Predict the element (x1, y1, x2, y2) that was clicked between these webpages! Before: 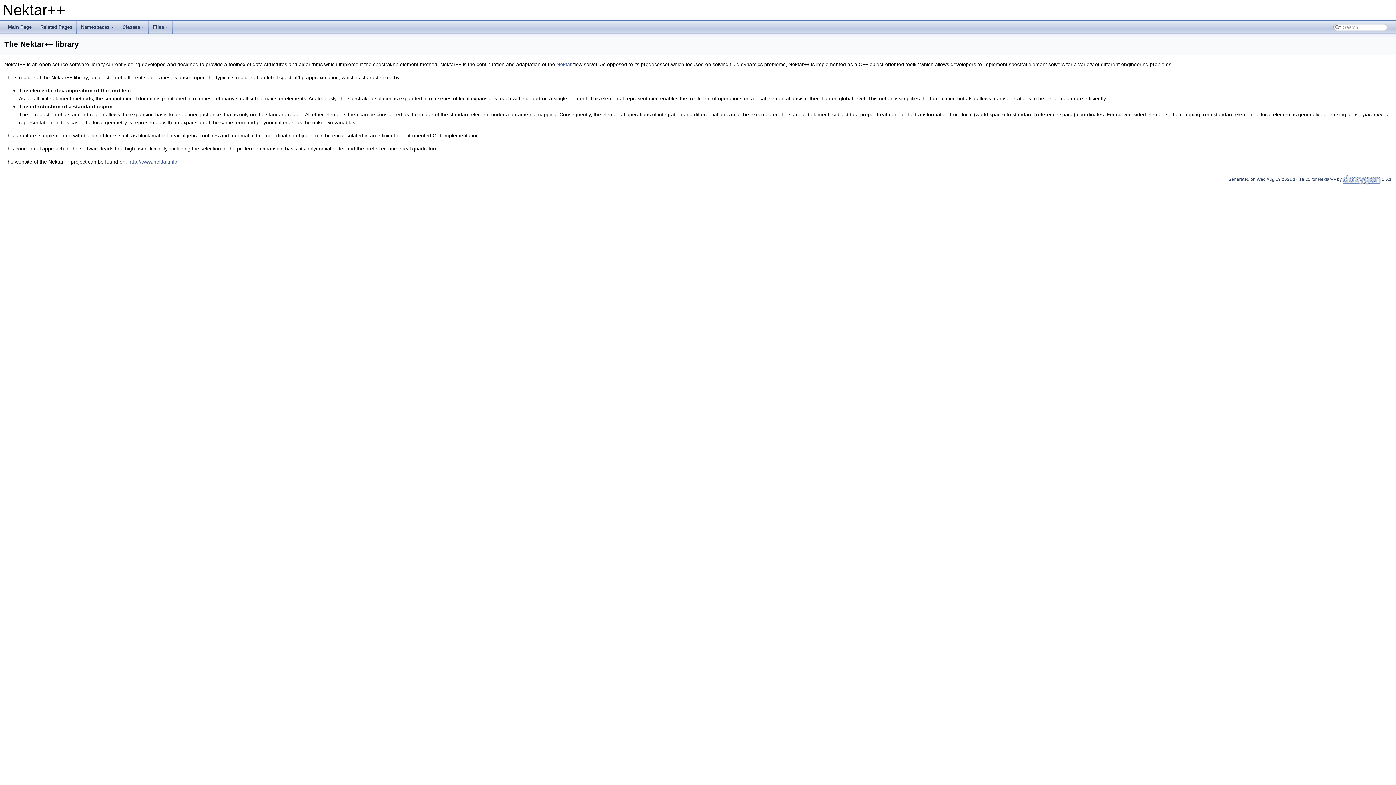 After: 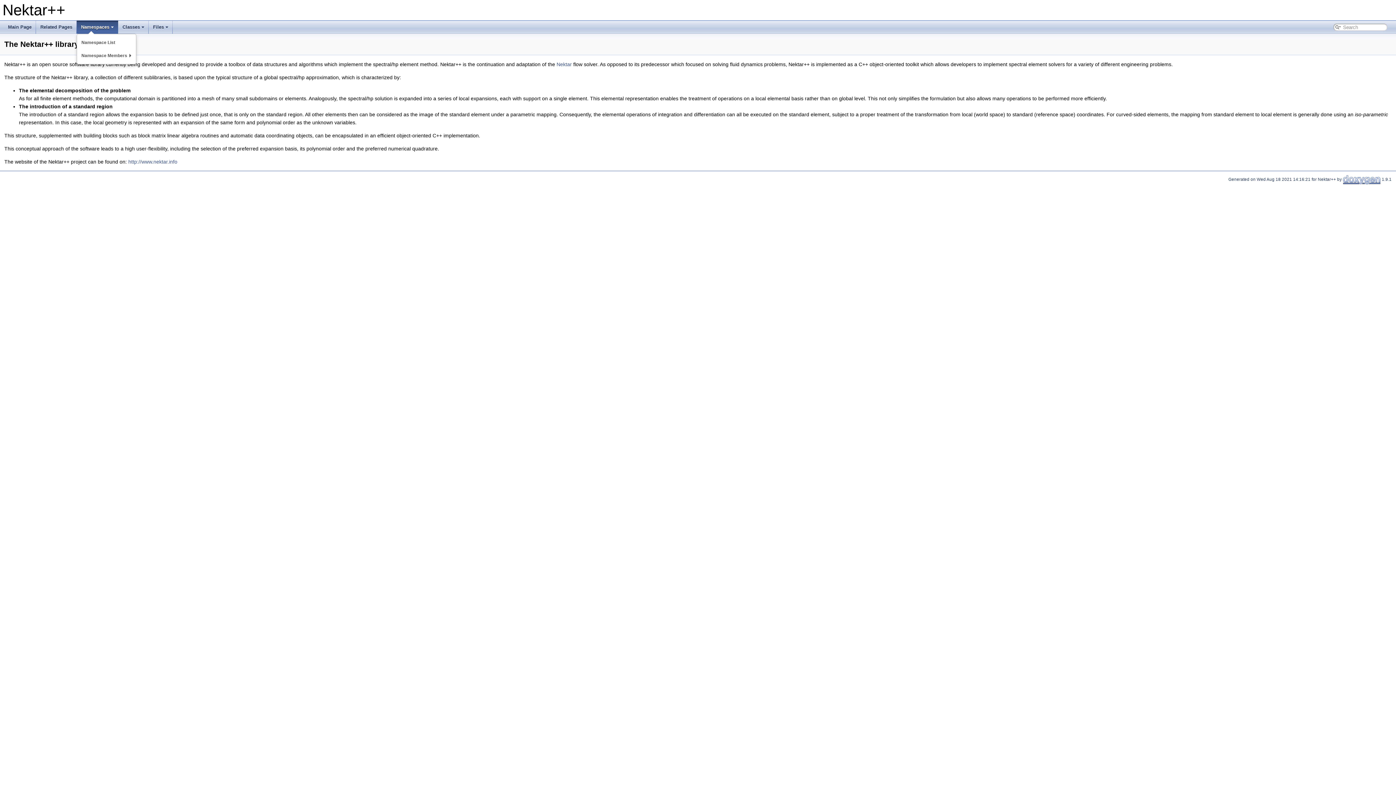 Action: label: Namespaces bbox: (76, 20, 118, 33)